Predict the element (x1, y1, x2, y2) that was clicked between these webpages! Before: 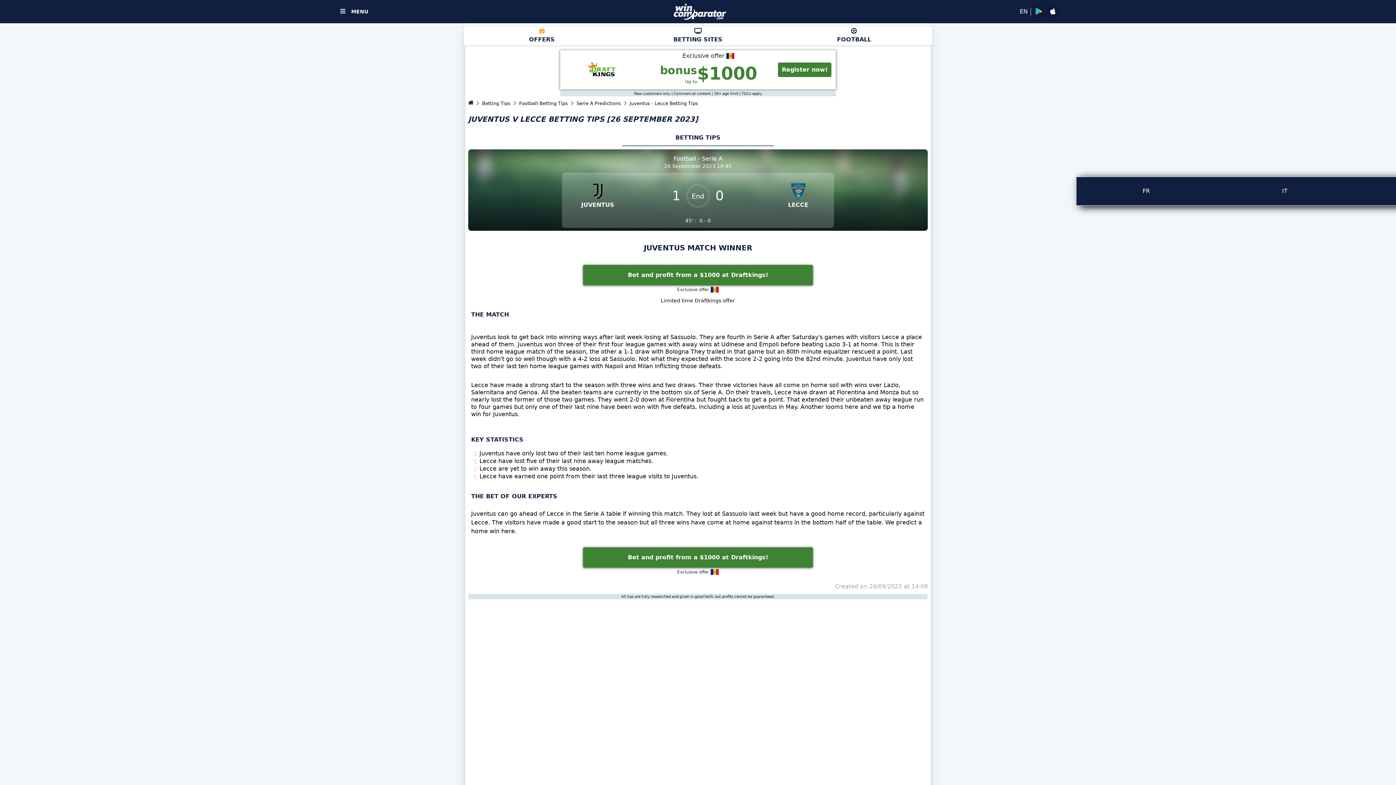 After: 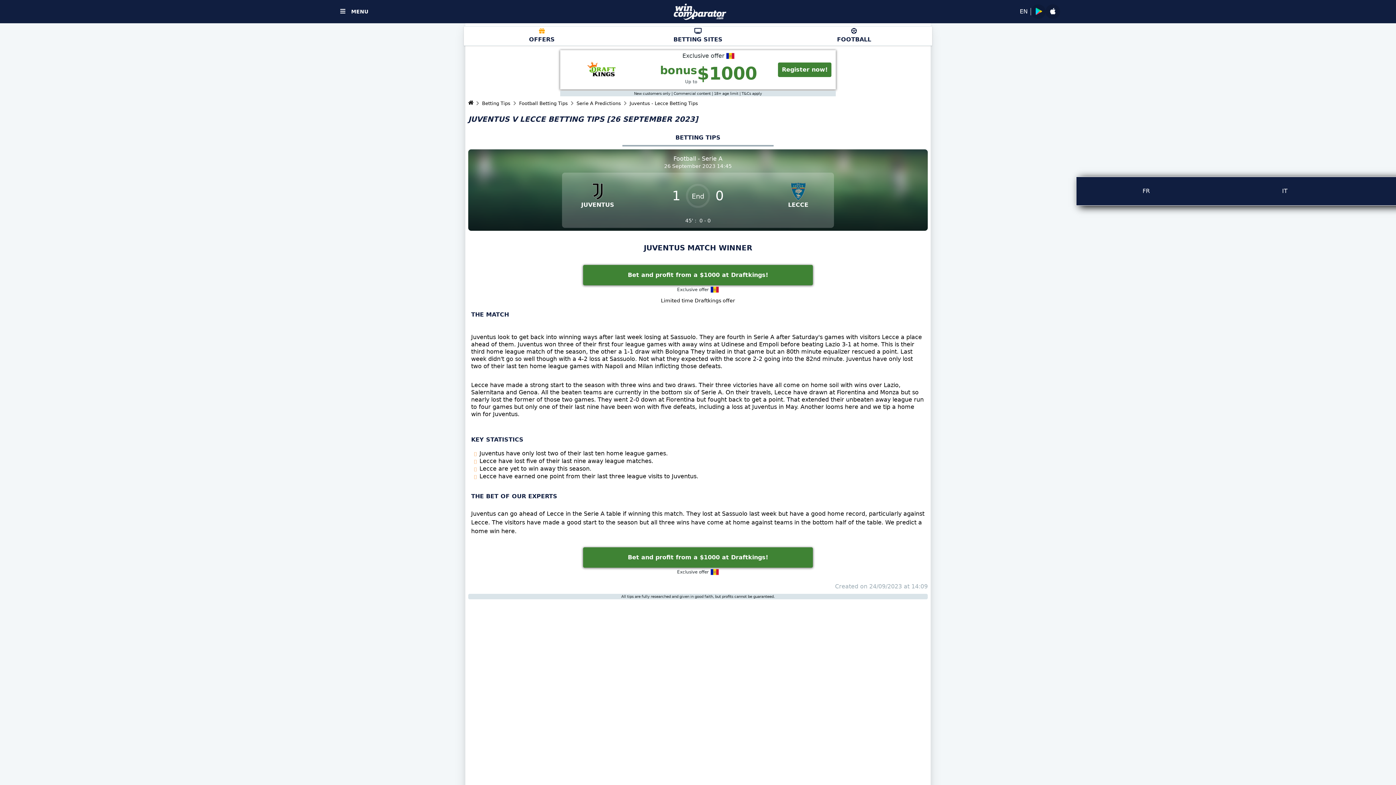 Action: bbox: (583, 265, 813, 285) label: Bet and profit from a $1000 at Draftkings!